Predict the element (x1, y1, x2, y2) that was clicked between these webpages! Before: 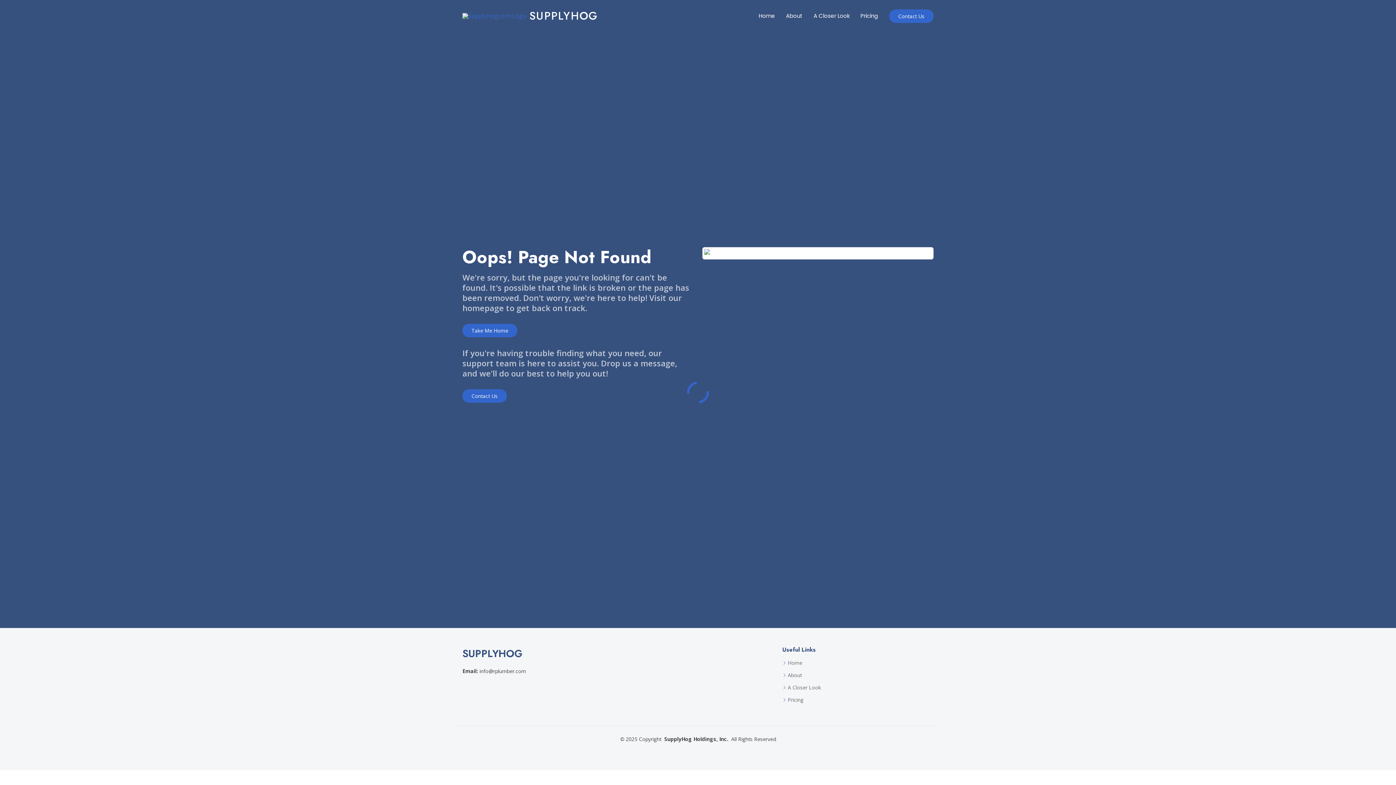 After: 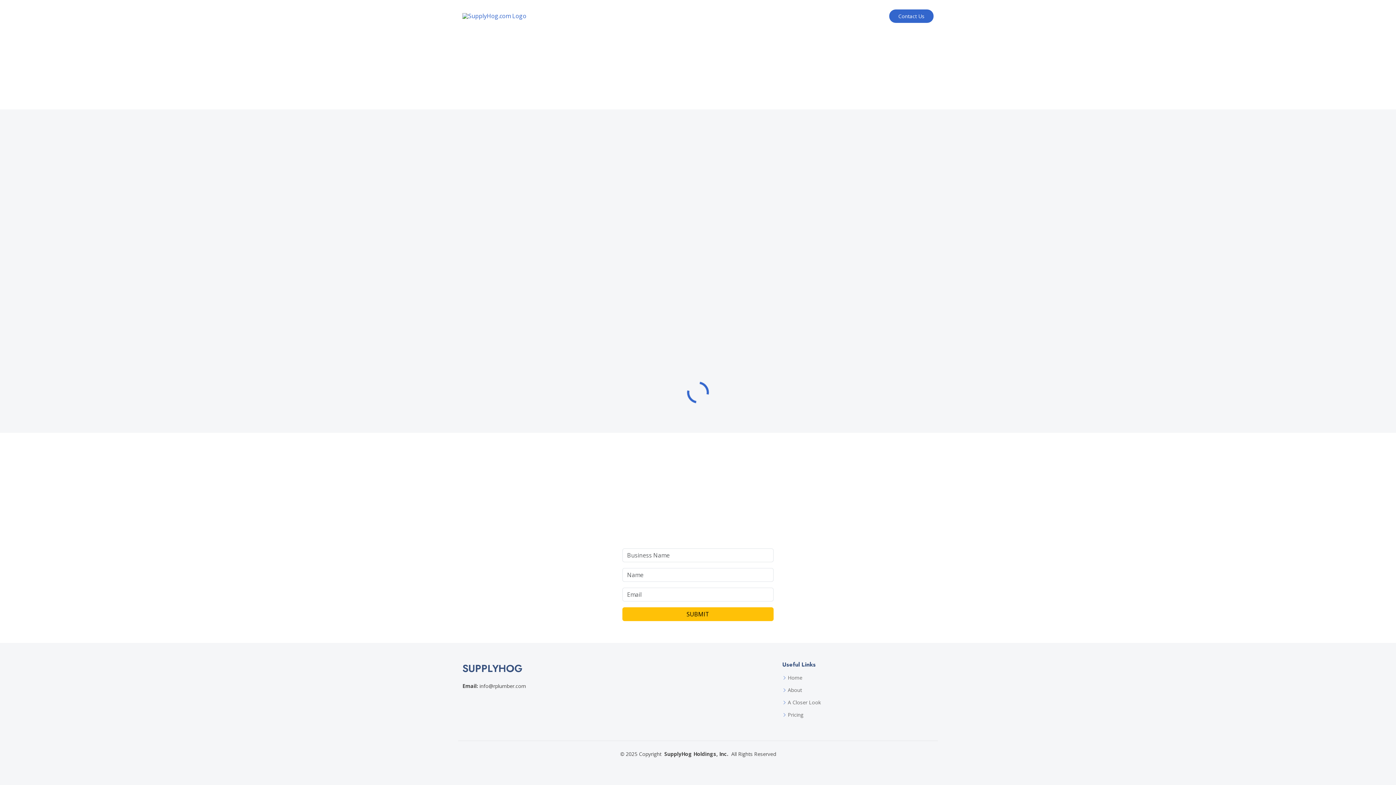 Action: bbox: (855, 5, 883, 26) label: Pricing